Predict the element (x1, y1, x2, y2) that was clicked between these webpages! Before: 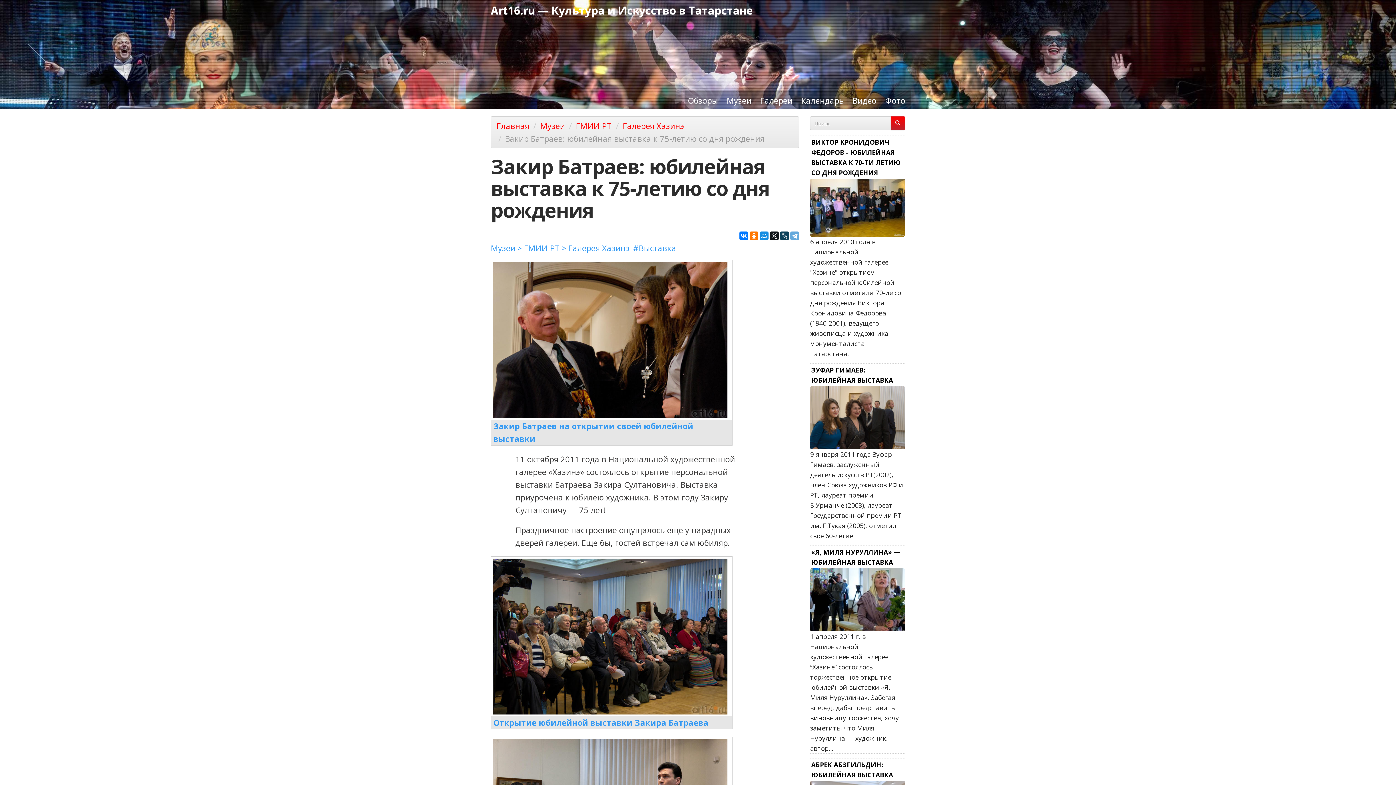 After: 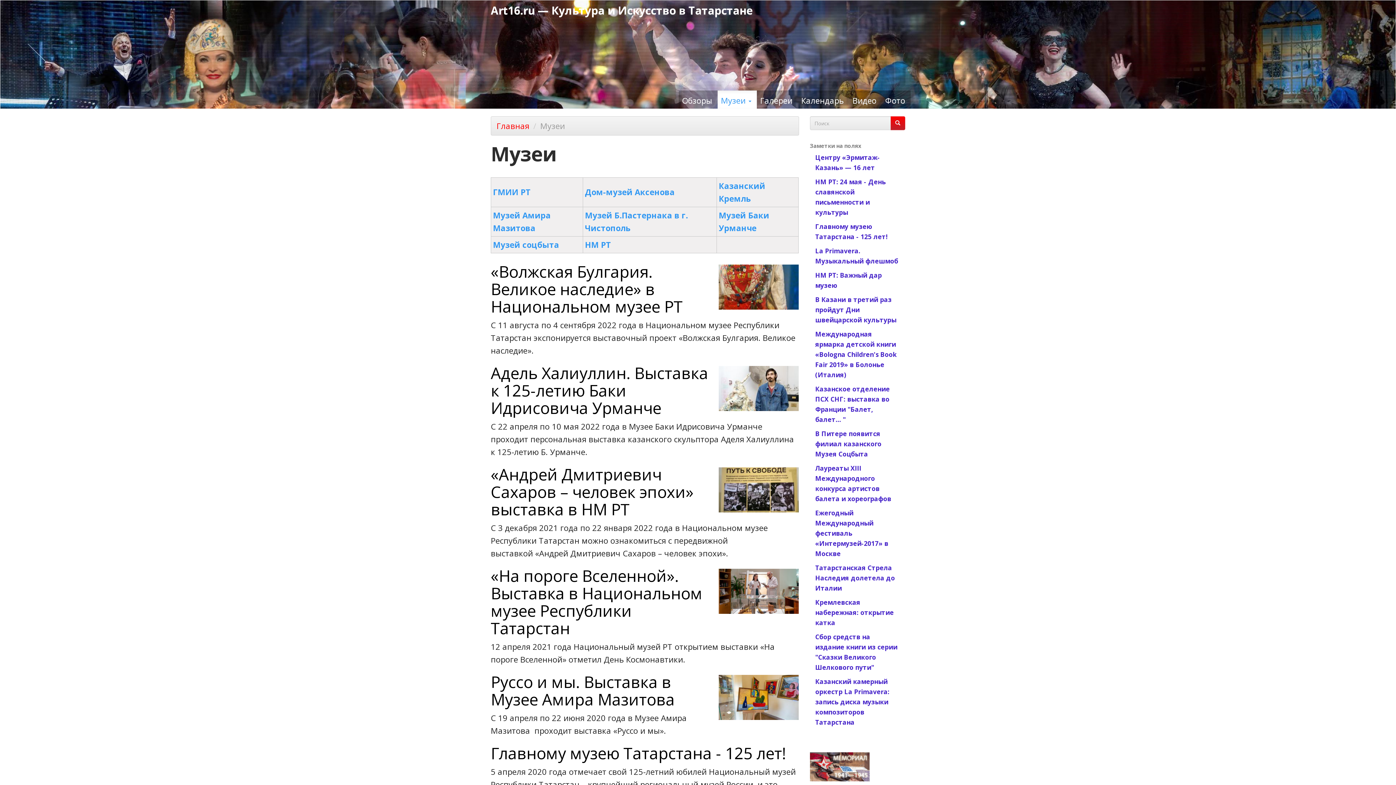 Action: label: Музеи bbox: (540, 120, 565, 131)